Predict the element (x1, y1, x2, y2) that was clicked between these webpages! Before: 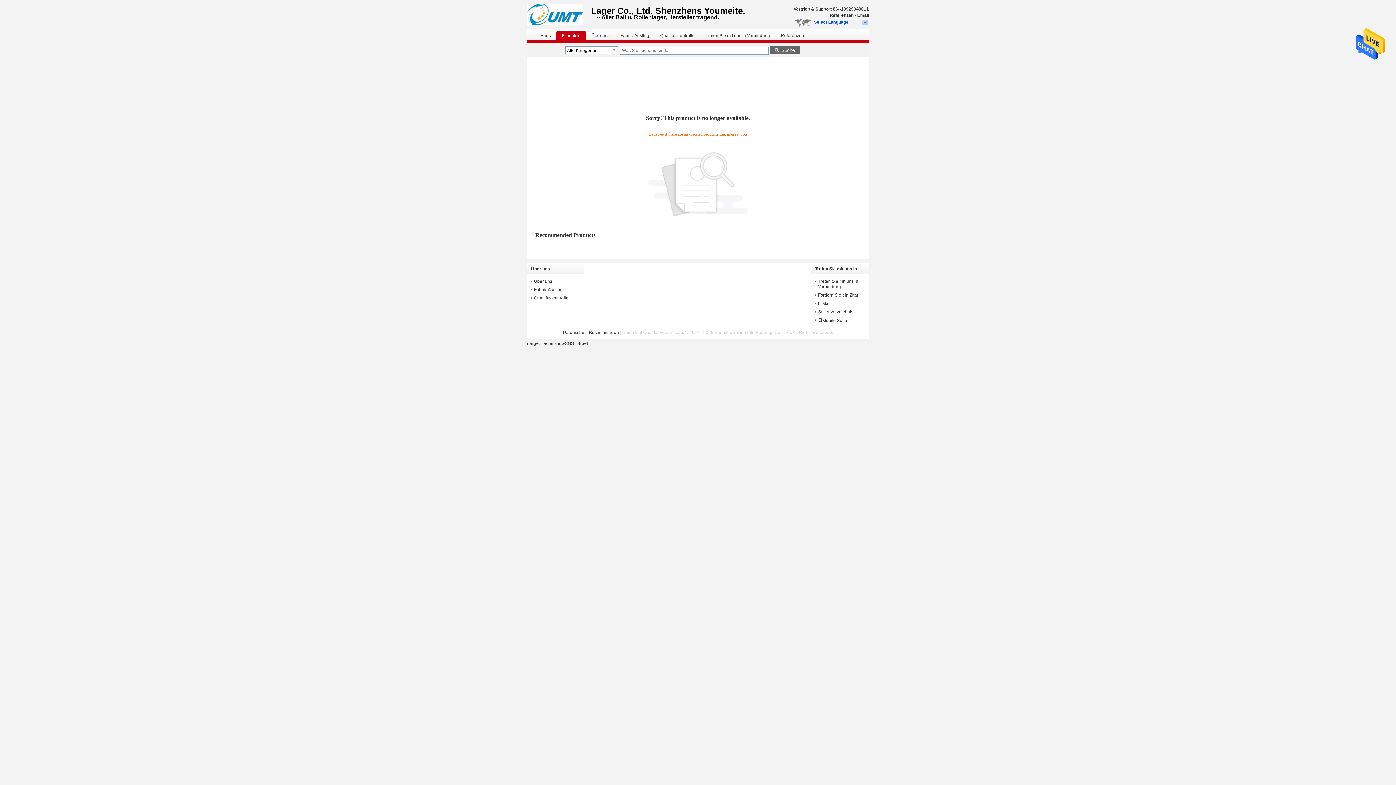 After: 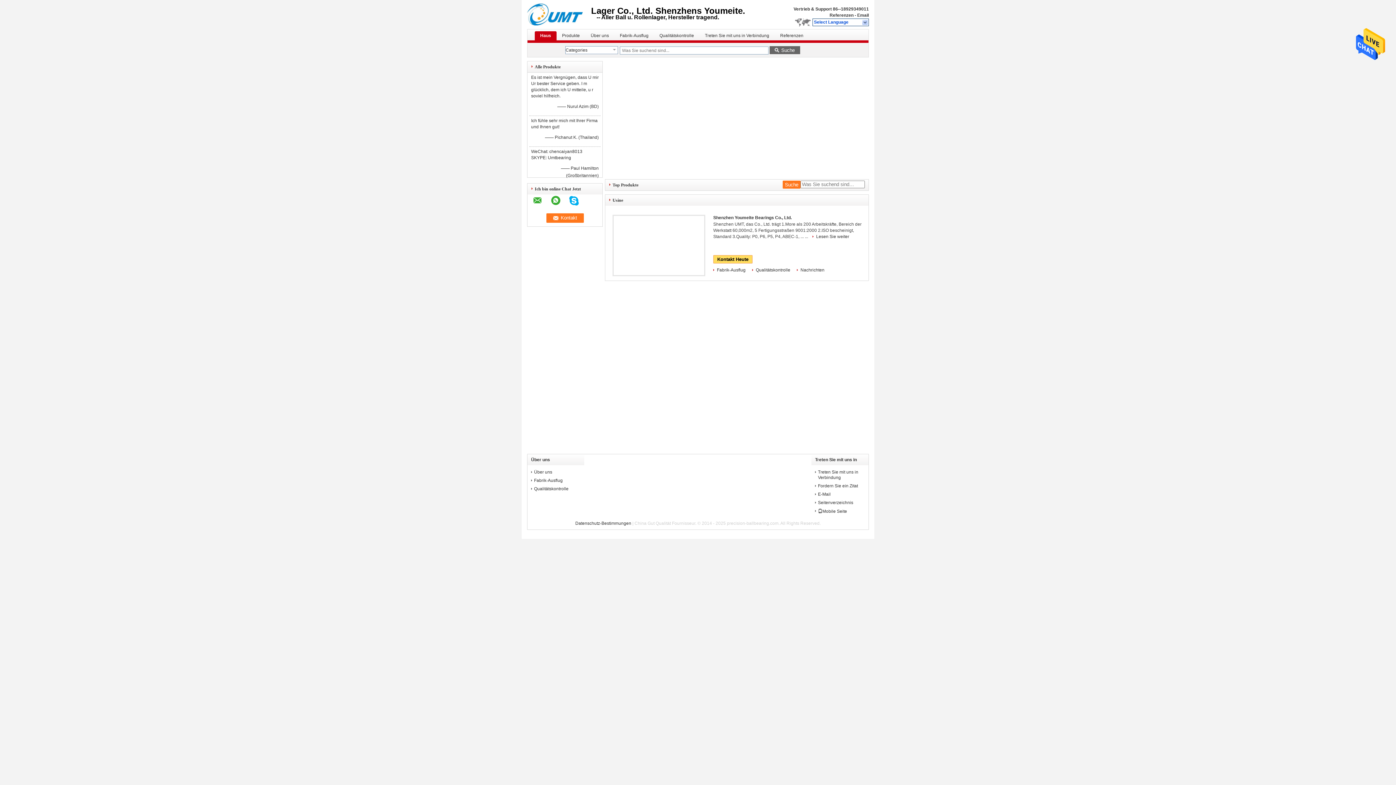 Action: bbox: (534, 33, 556, 38) label: Haus